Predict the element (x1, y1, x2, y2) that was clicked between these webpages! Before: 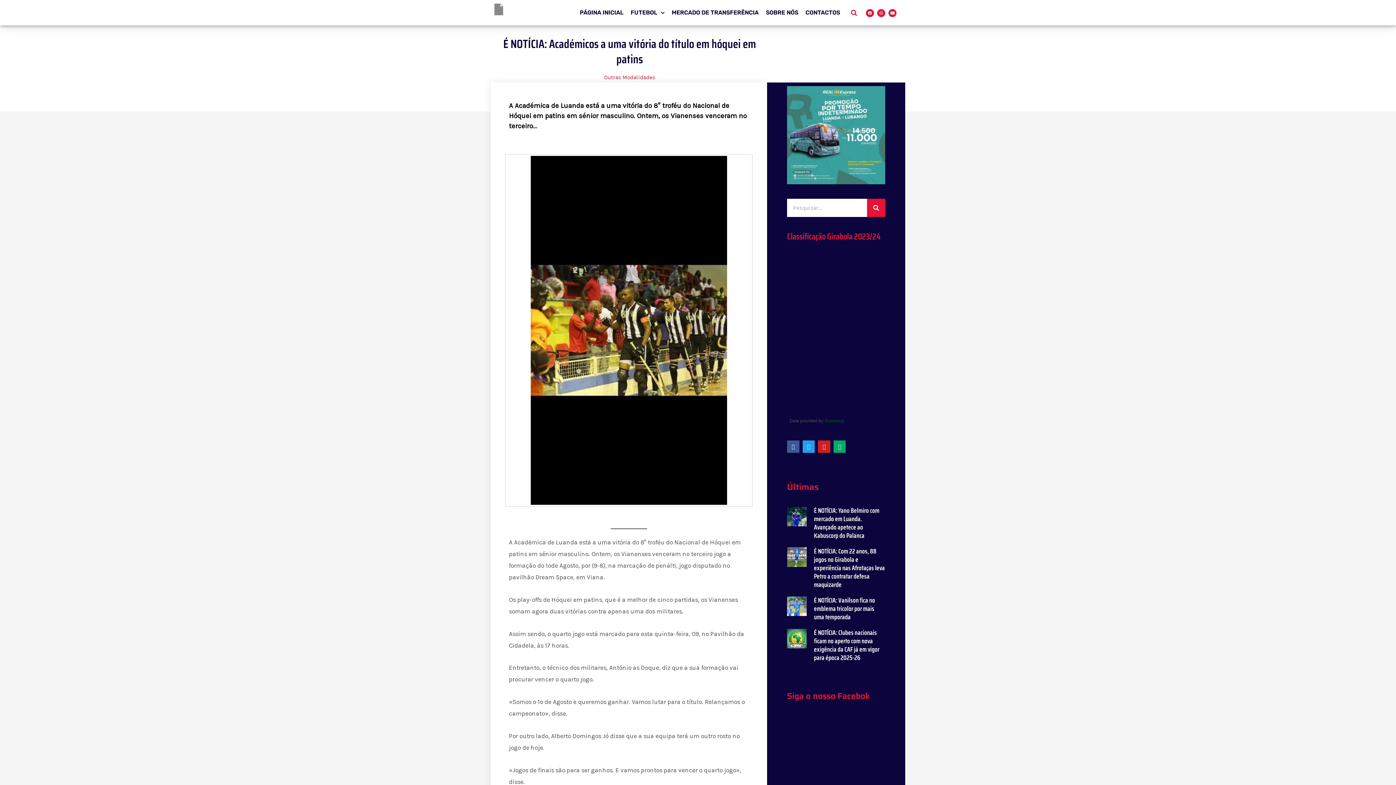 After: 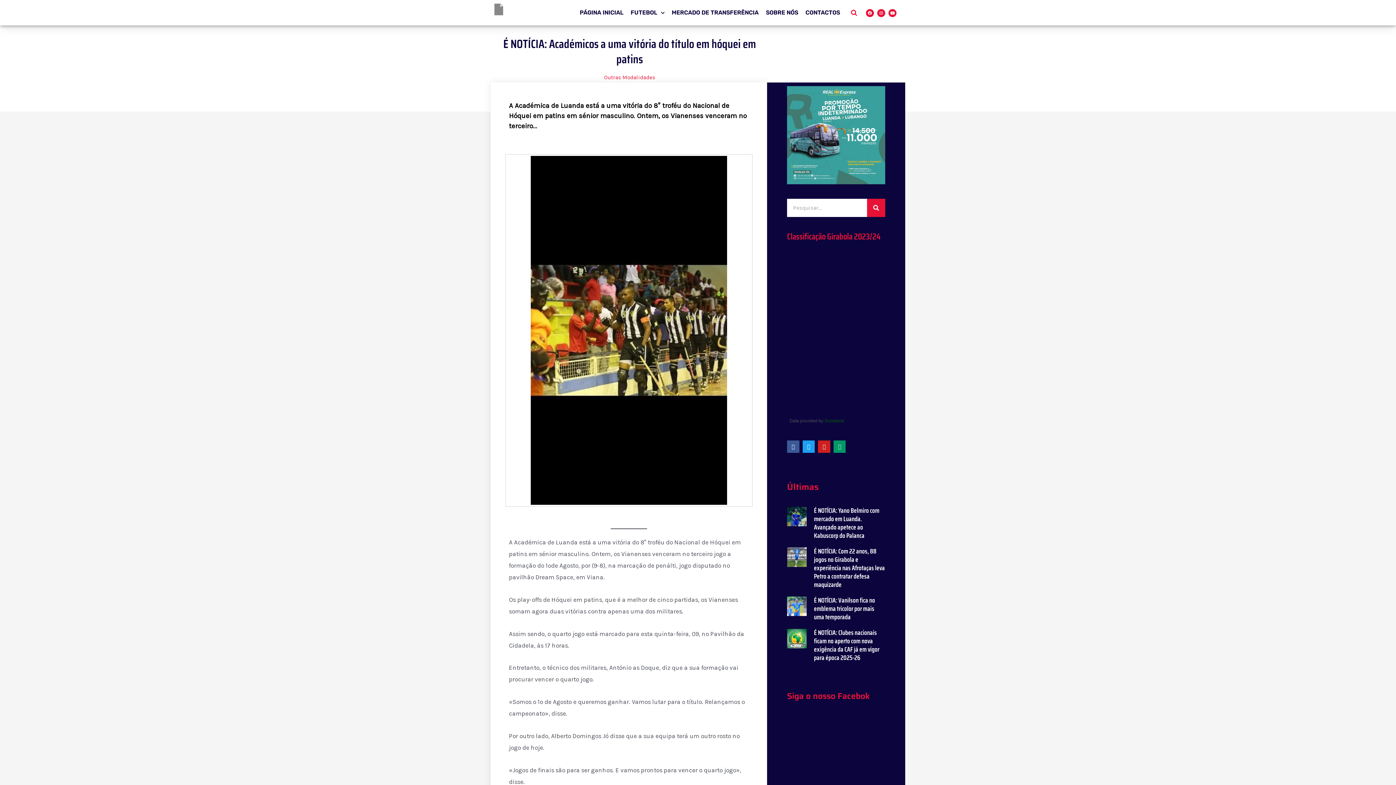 Action: bbox: (833, 440, 845, 452) label: Medium